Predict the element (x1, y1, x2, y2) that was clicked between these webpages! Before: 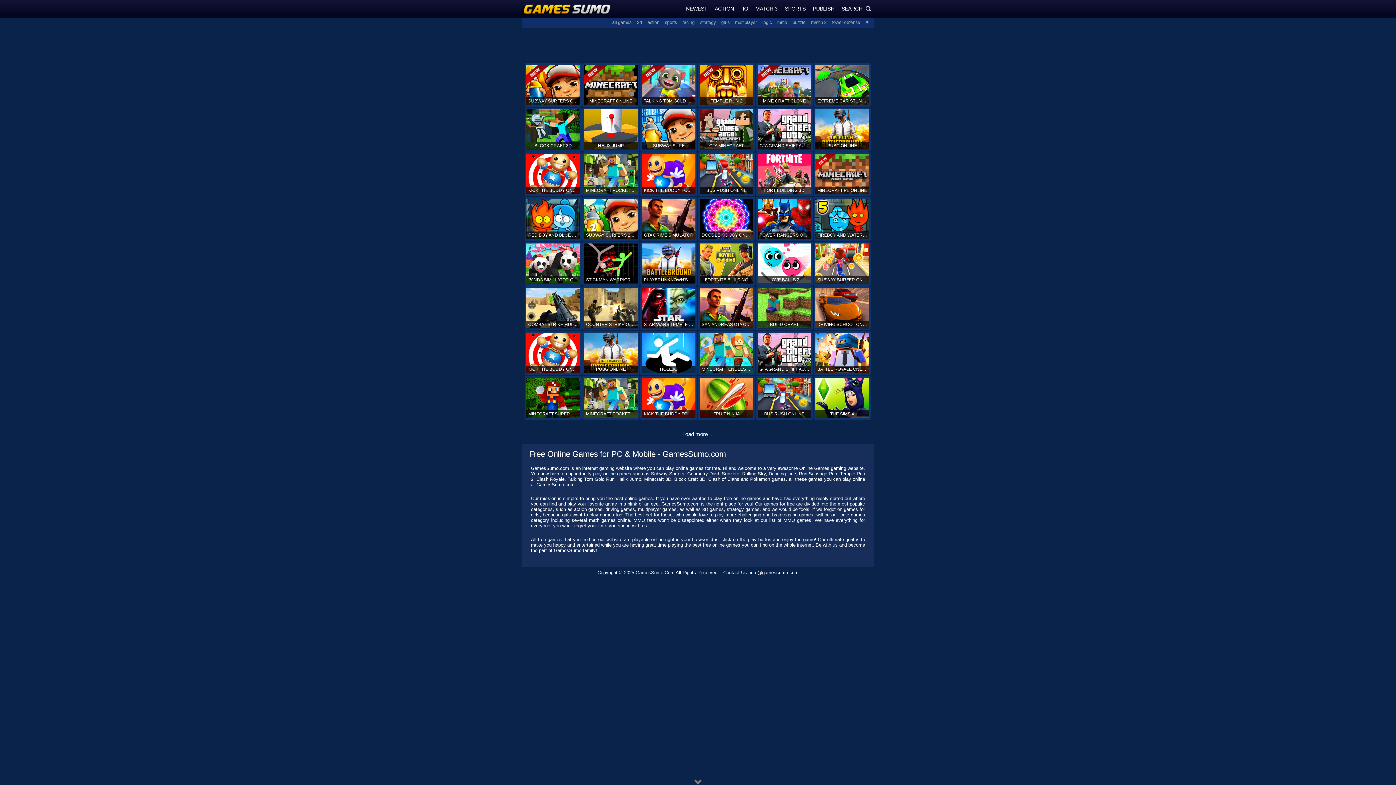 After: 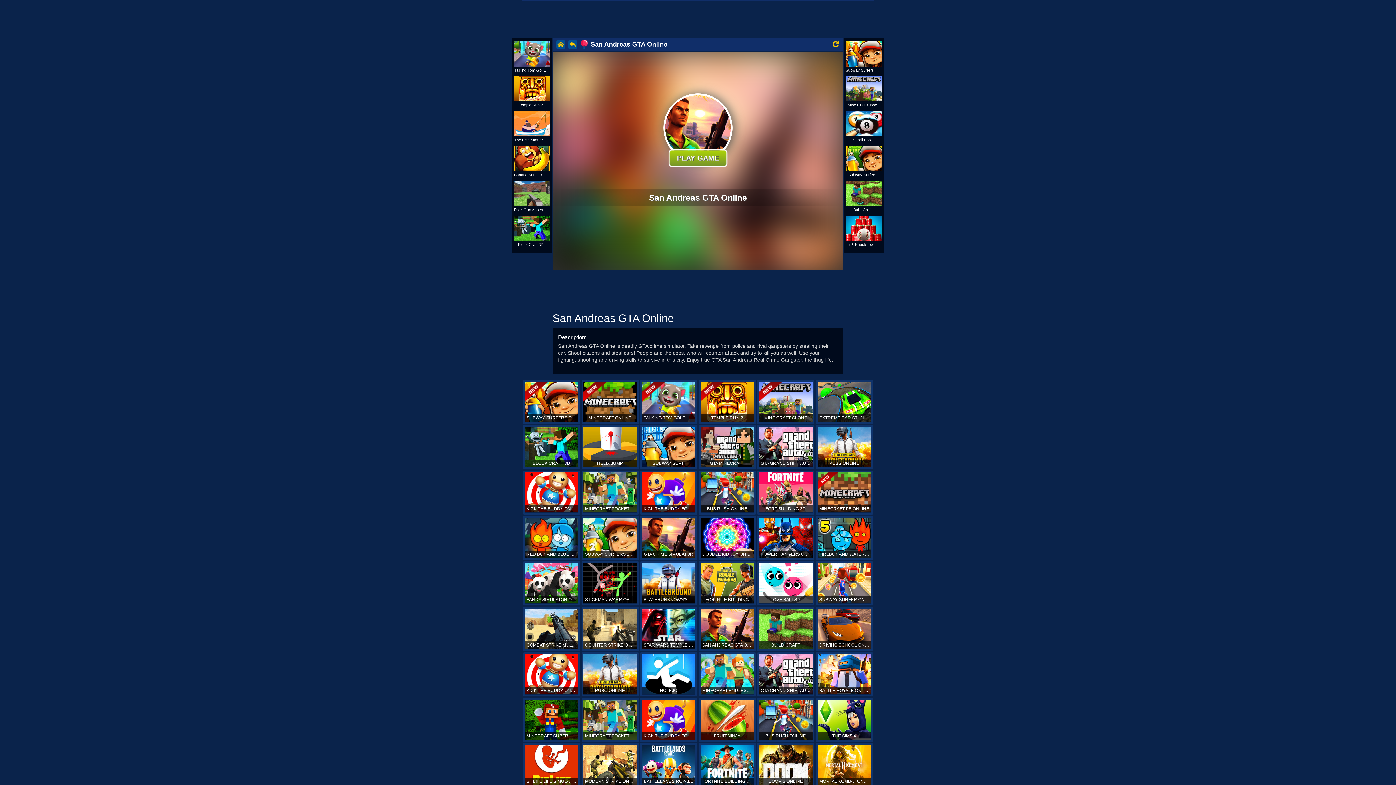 Action: label: SAN ANDREAS GTA ONLINE bbox: (698, 286, 755, 330)